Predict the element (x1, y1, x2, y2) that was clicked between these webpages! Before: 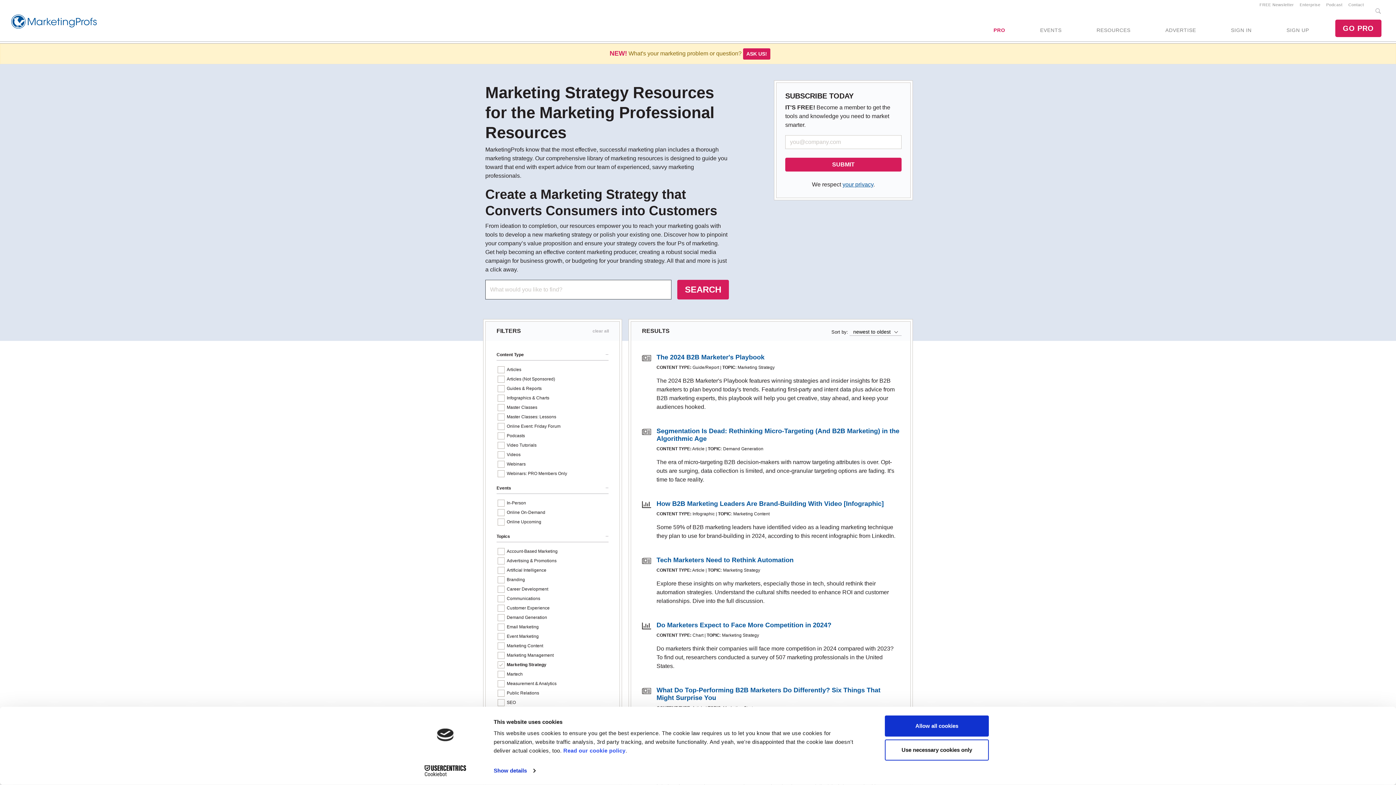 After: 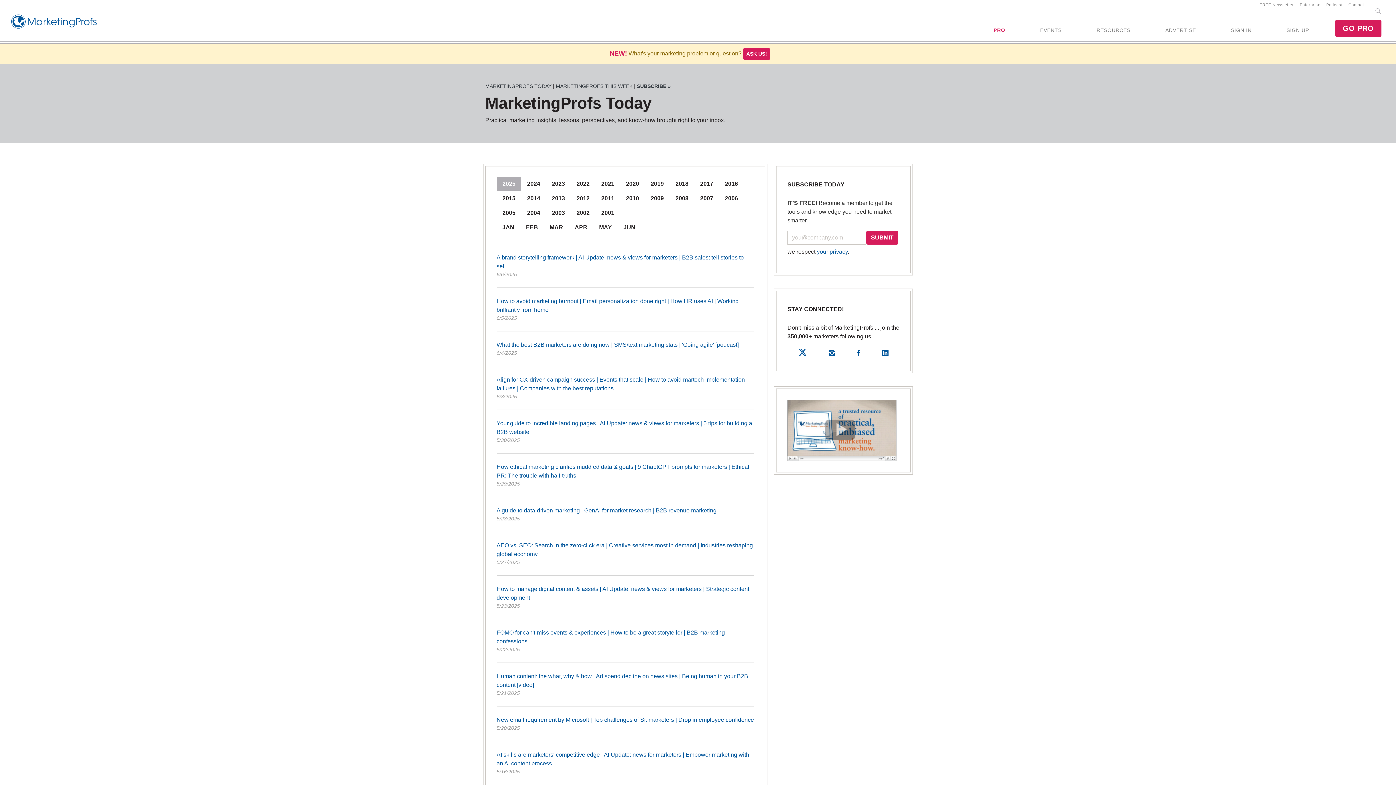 Action: label: FREE Newsletter bbox: (1256, 2, 1297, 6)